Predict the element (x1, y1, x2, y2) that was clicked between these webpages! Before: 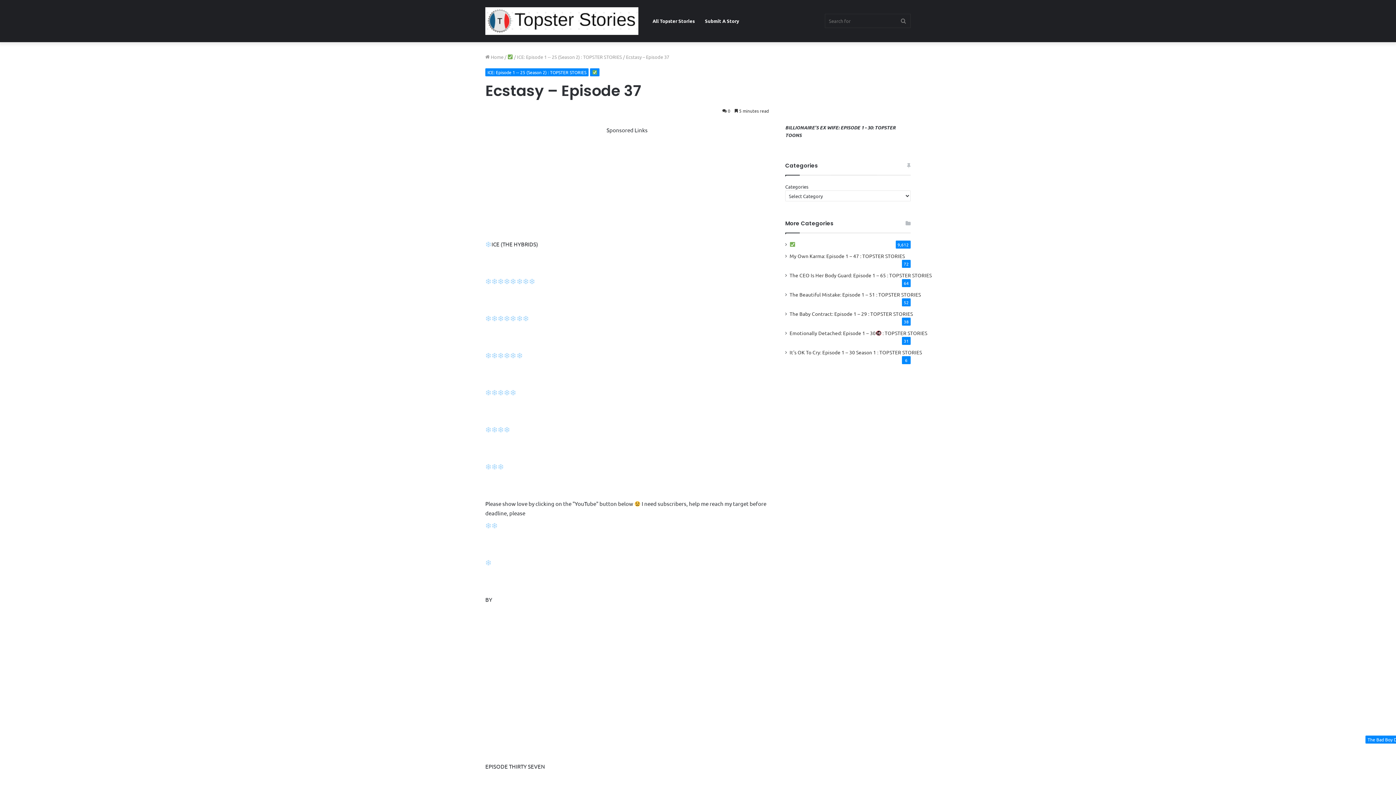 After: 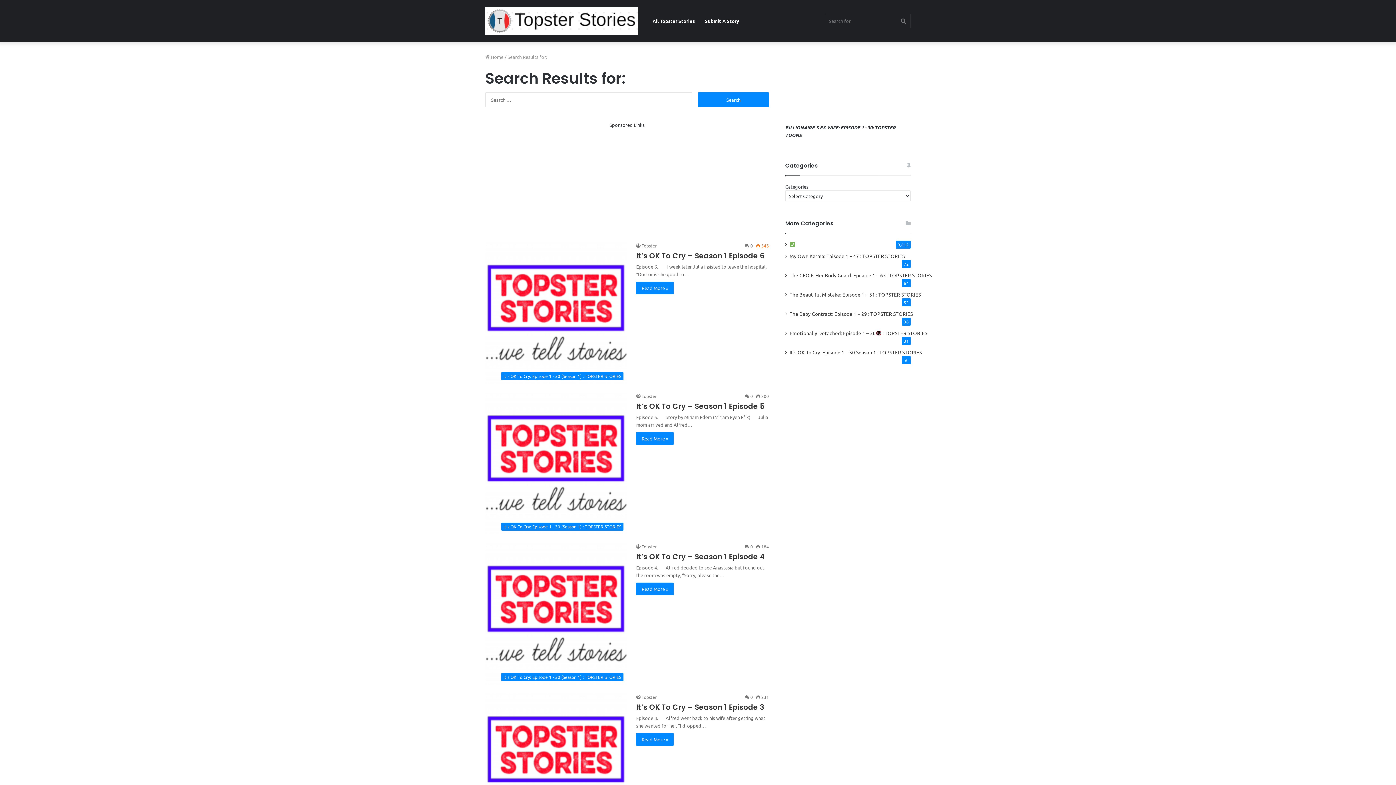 Action: label: Search for bbox: (896, 0, 910, 42)